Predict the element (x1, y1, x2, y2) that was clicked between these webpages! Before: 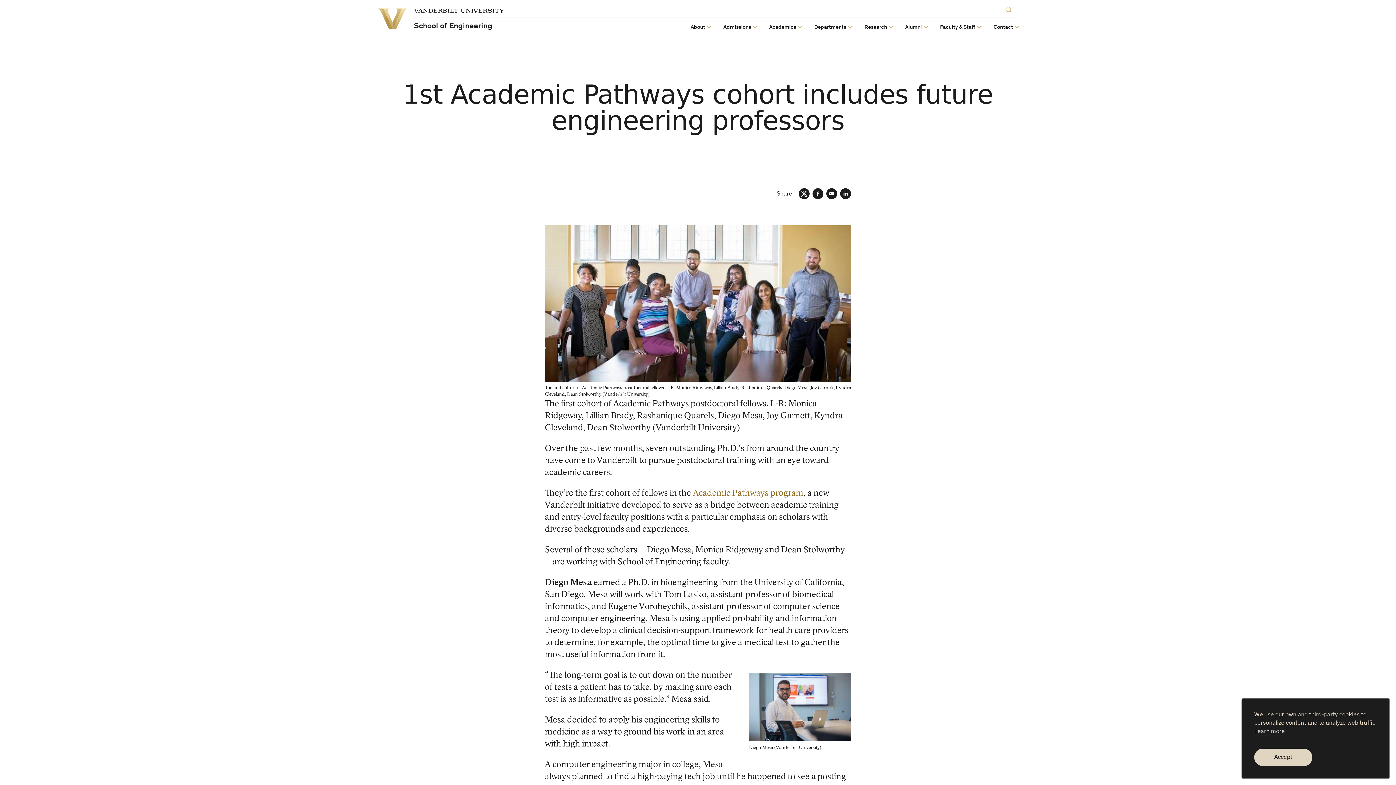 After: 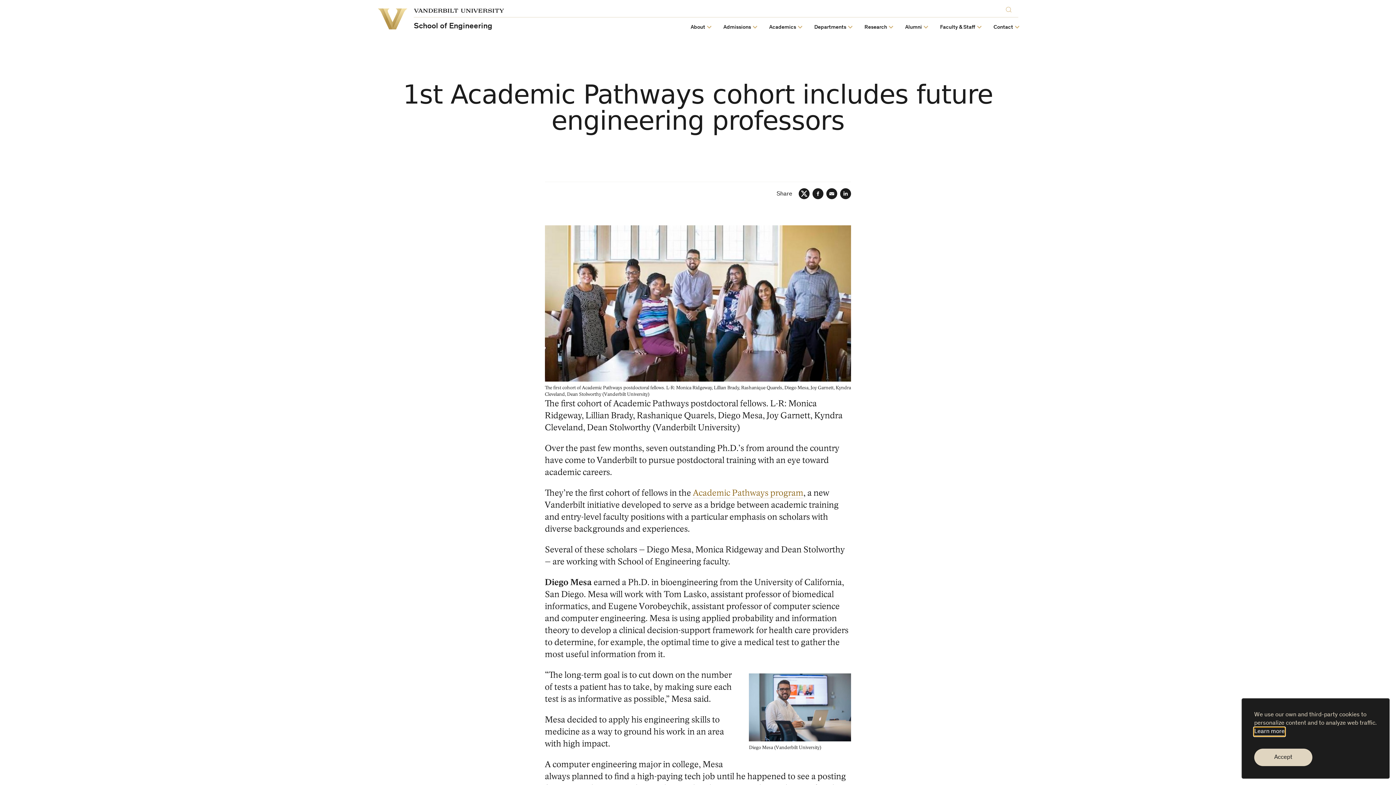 Action: label: learn more about cookies bbox: (1254, 728, 1285, 736)